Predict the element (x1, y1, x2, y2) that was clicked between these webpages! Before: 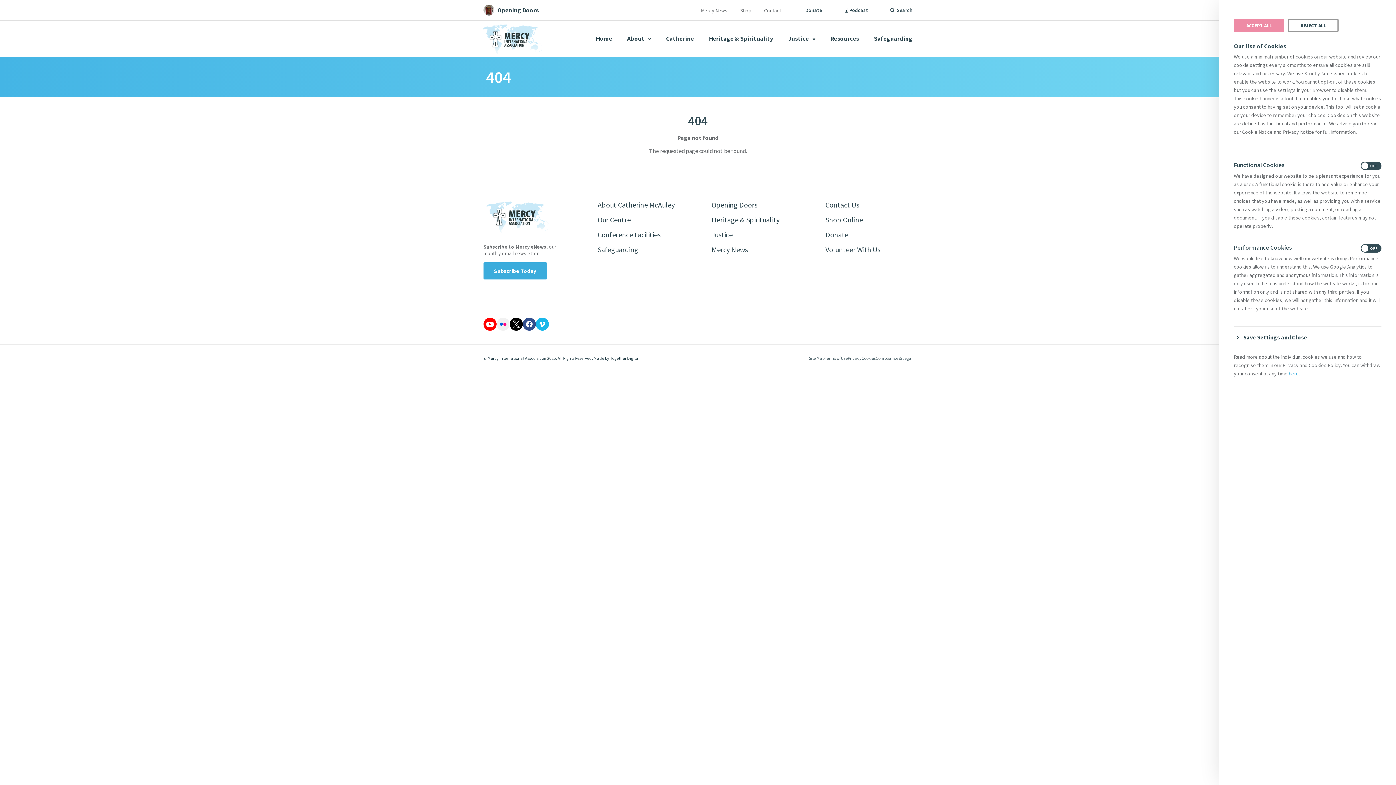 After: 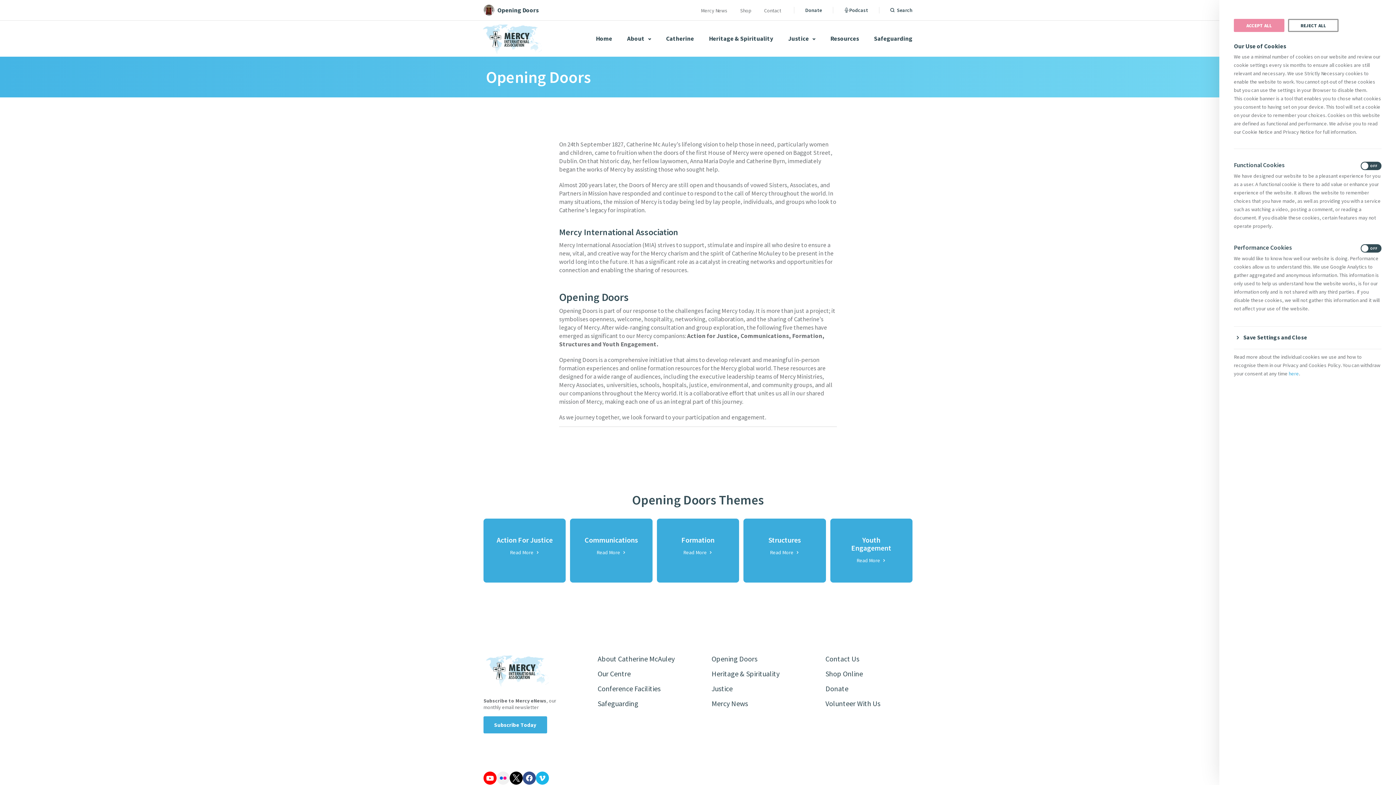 Action: label: Opening Doors bbox: (483, 4, 538, 15)